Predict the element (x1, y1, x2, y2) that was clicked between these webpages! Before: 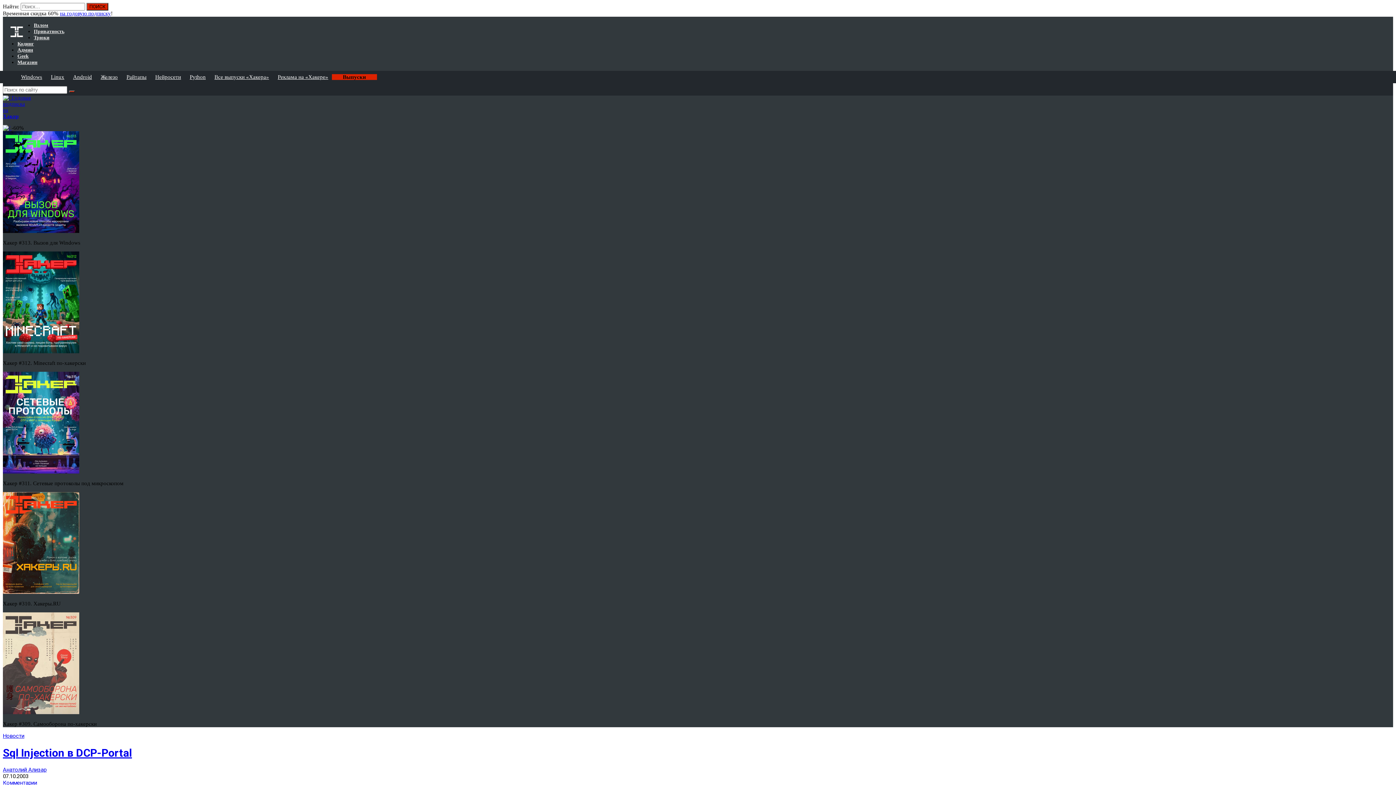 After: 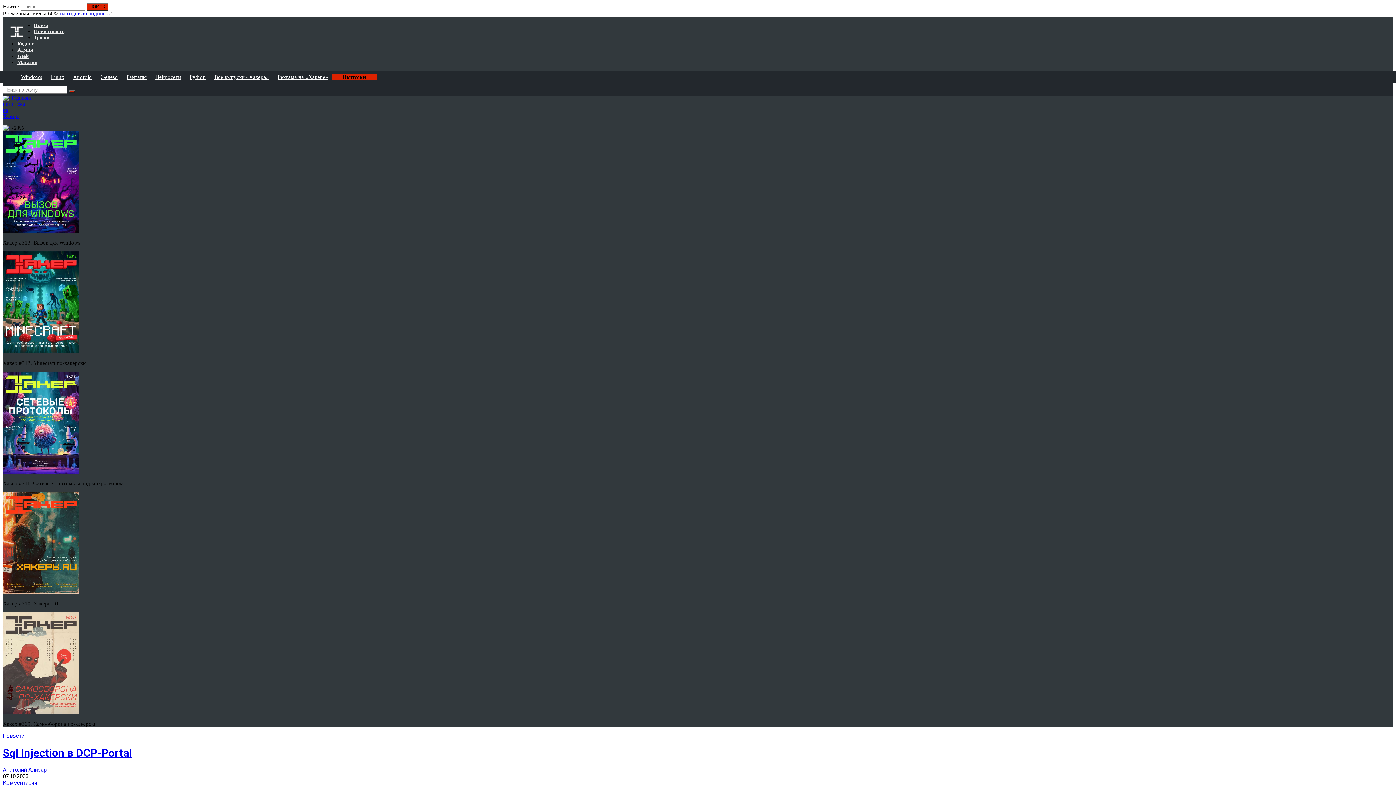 Action: label: Sql Injection в DCP-Portal bbox: (2, 746, 1393, 759)